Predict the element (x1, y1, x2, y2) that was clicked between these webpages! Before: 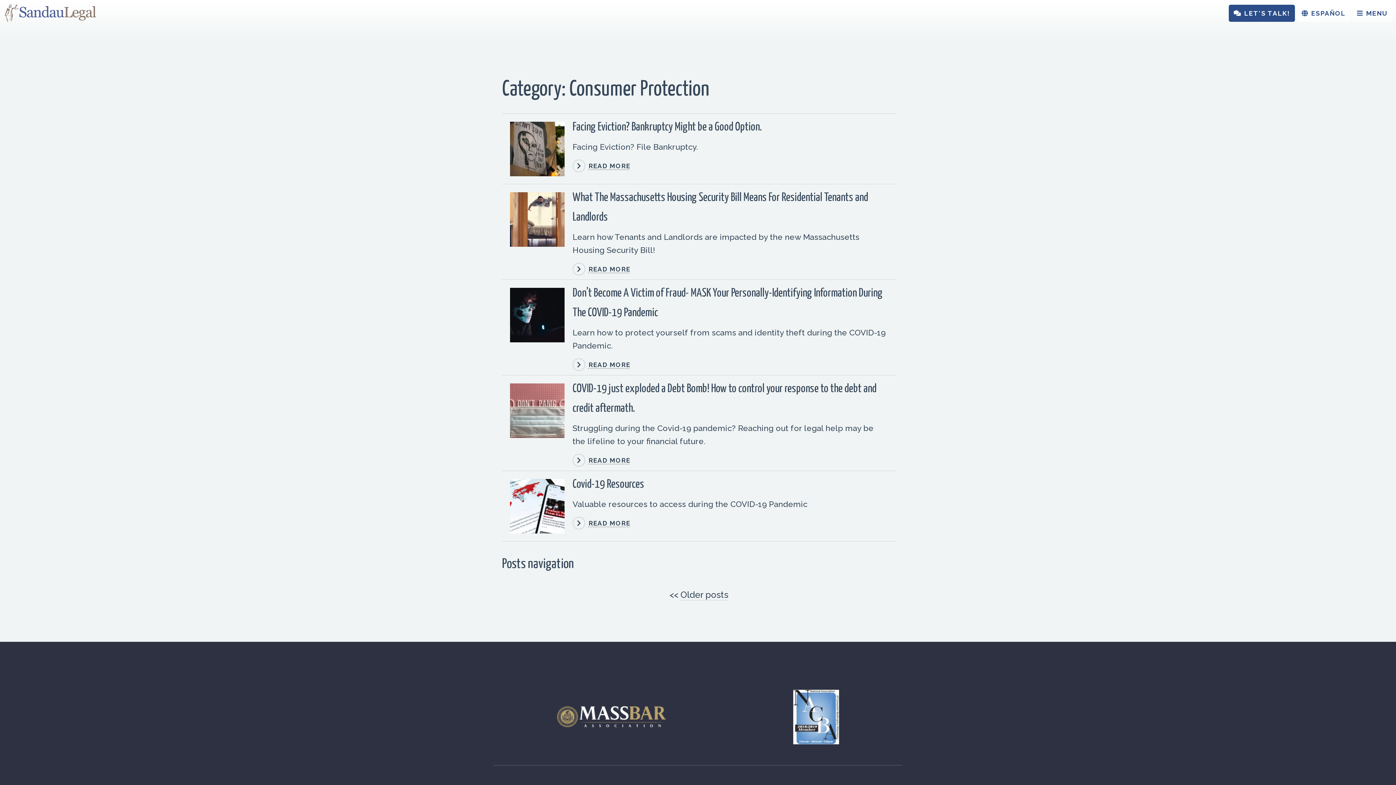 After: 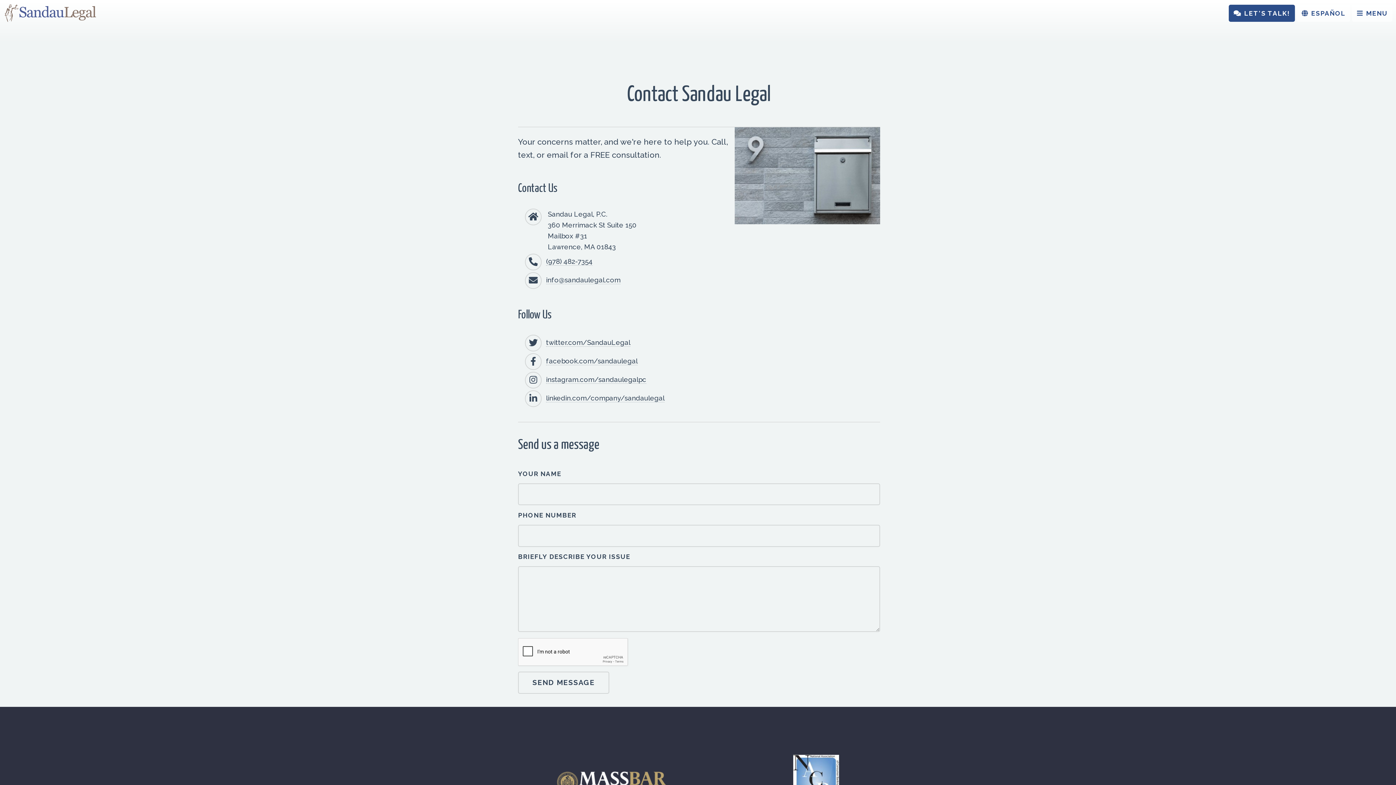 Action: bbox: (1229, 4, 1295, 21) label: LET'S TALK!